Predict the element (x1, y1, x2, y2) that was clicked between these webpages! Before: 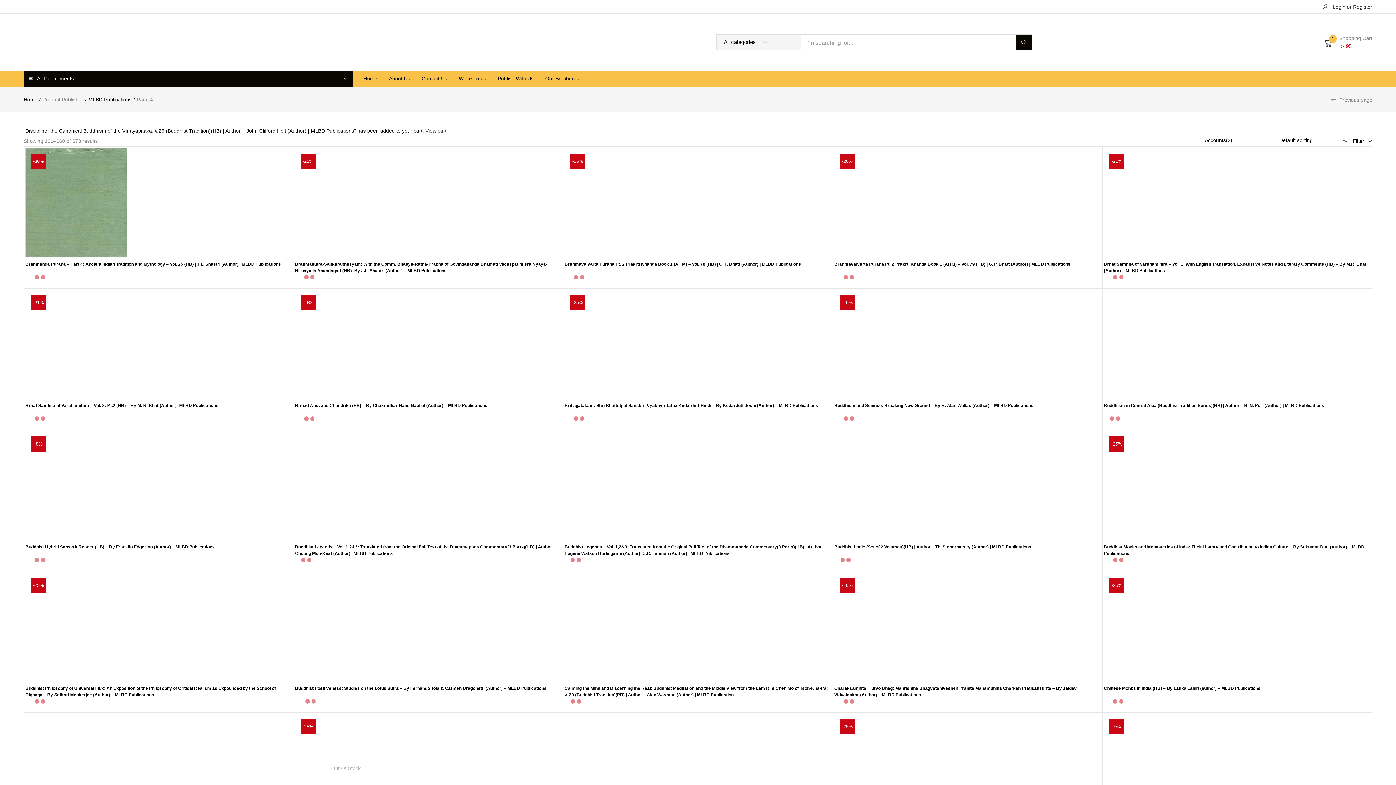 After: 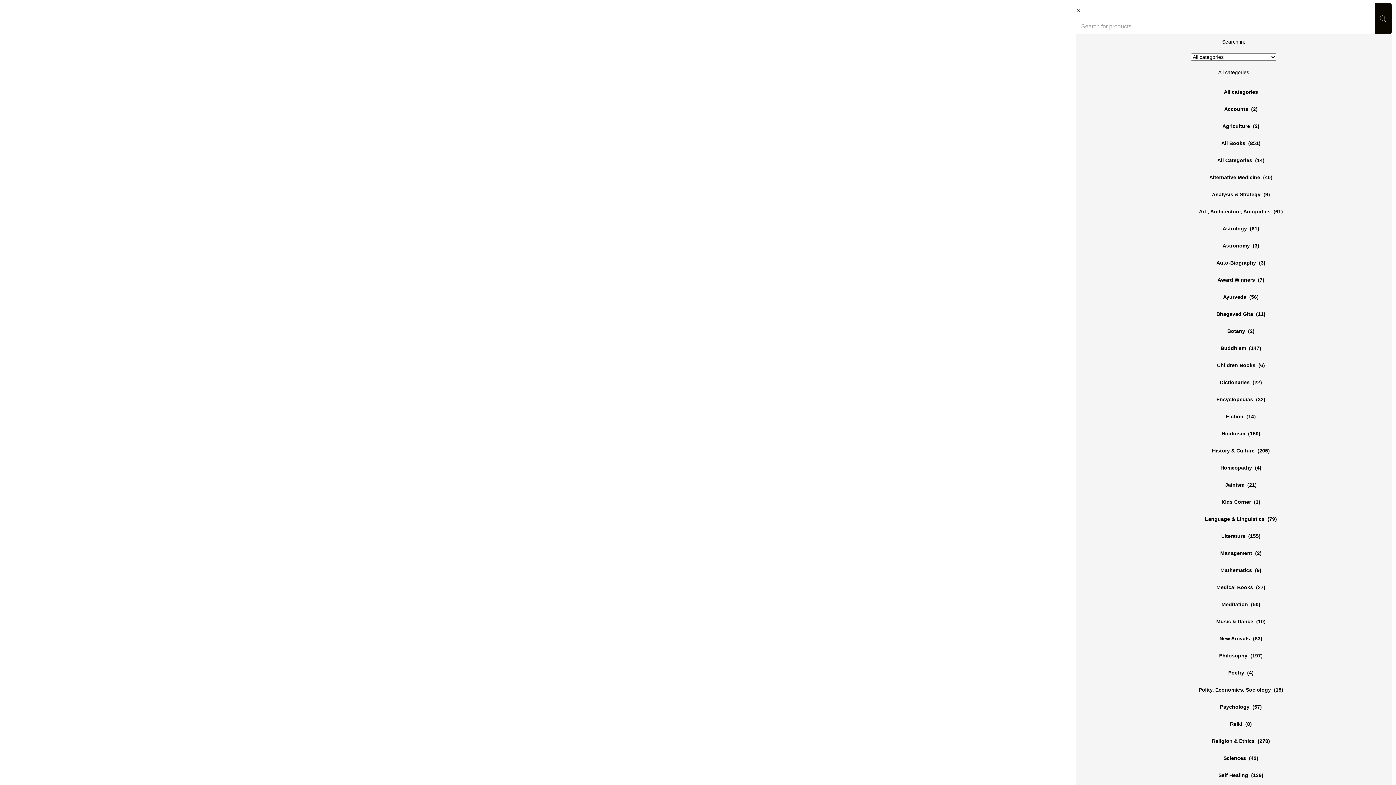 Action: label: All Departments bbox: (28, 70, 347, 87)